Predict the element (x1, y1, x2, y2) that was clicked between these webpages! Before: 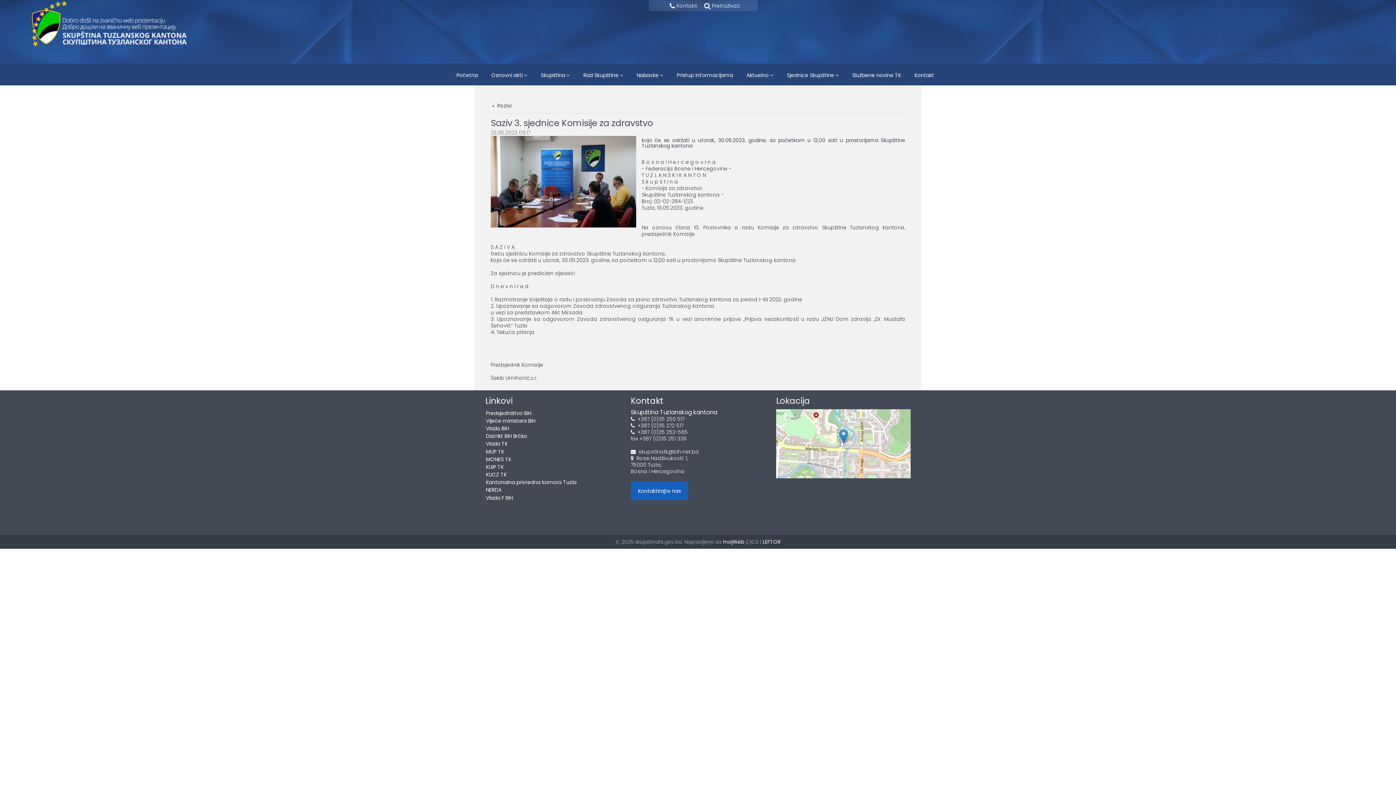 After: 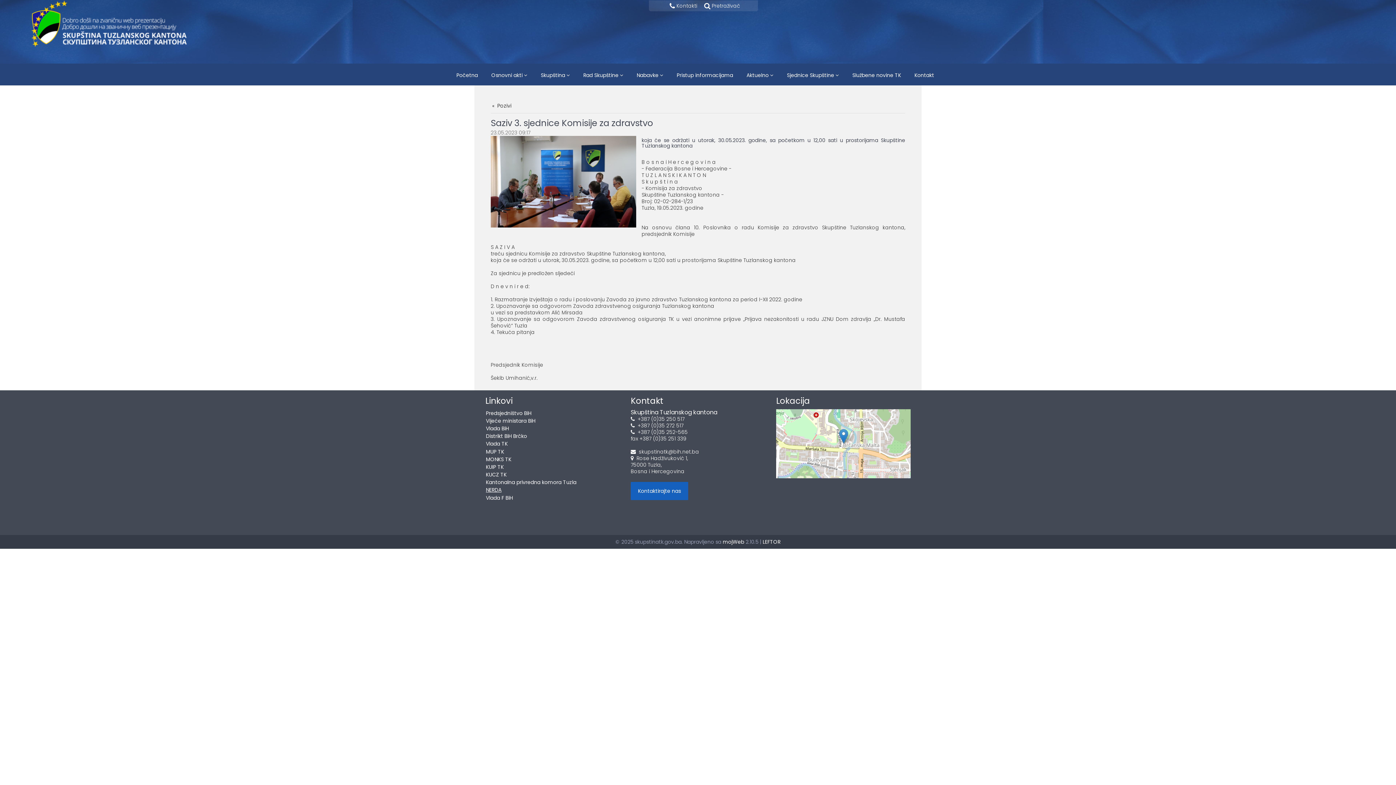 Action: bbox: (485, 486, 593, 494) label: NERDA